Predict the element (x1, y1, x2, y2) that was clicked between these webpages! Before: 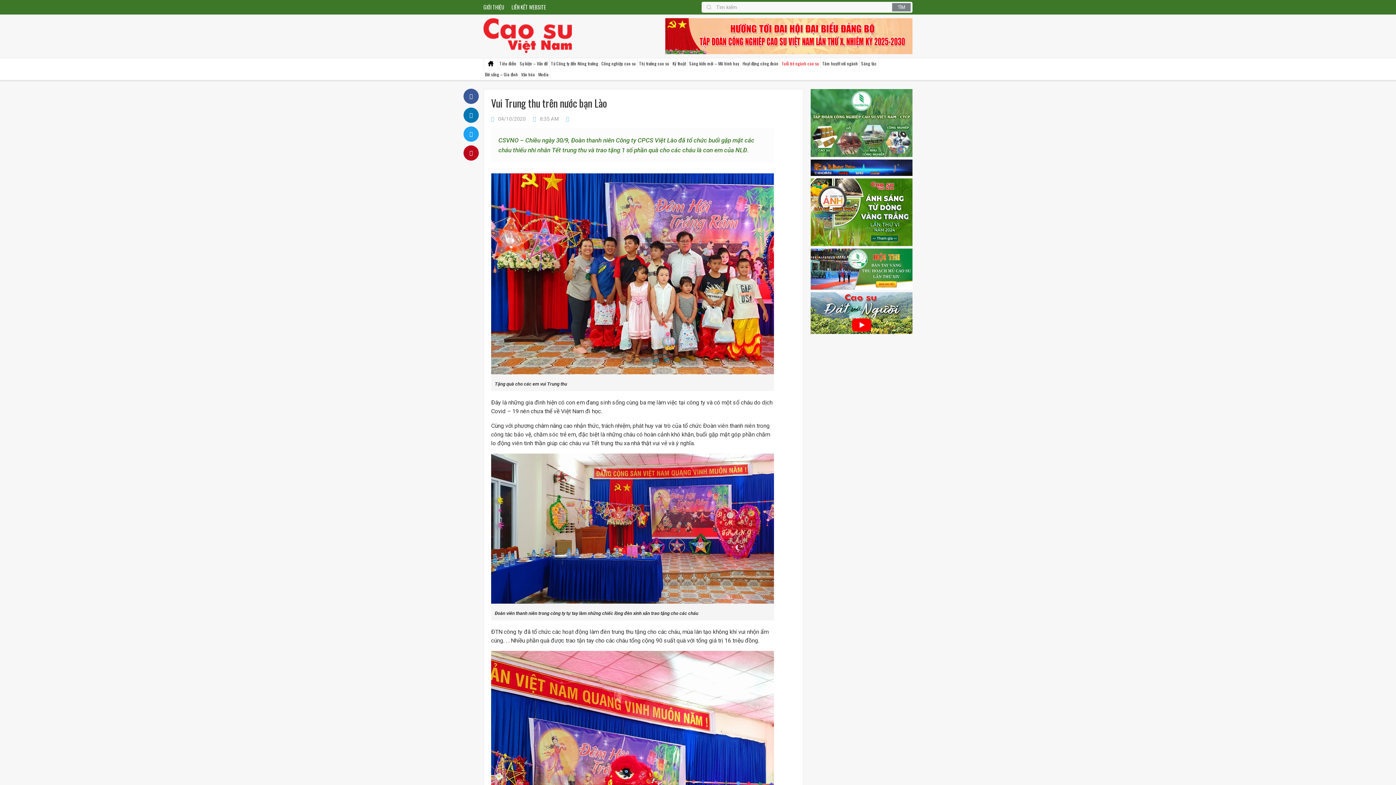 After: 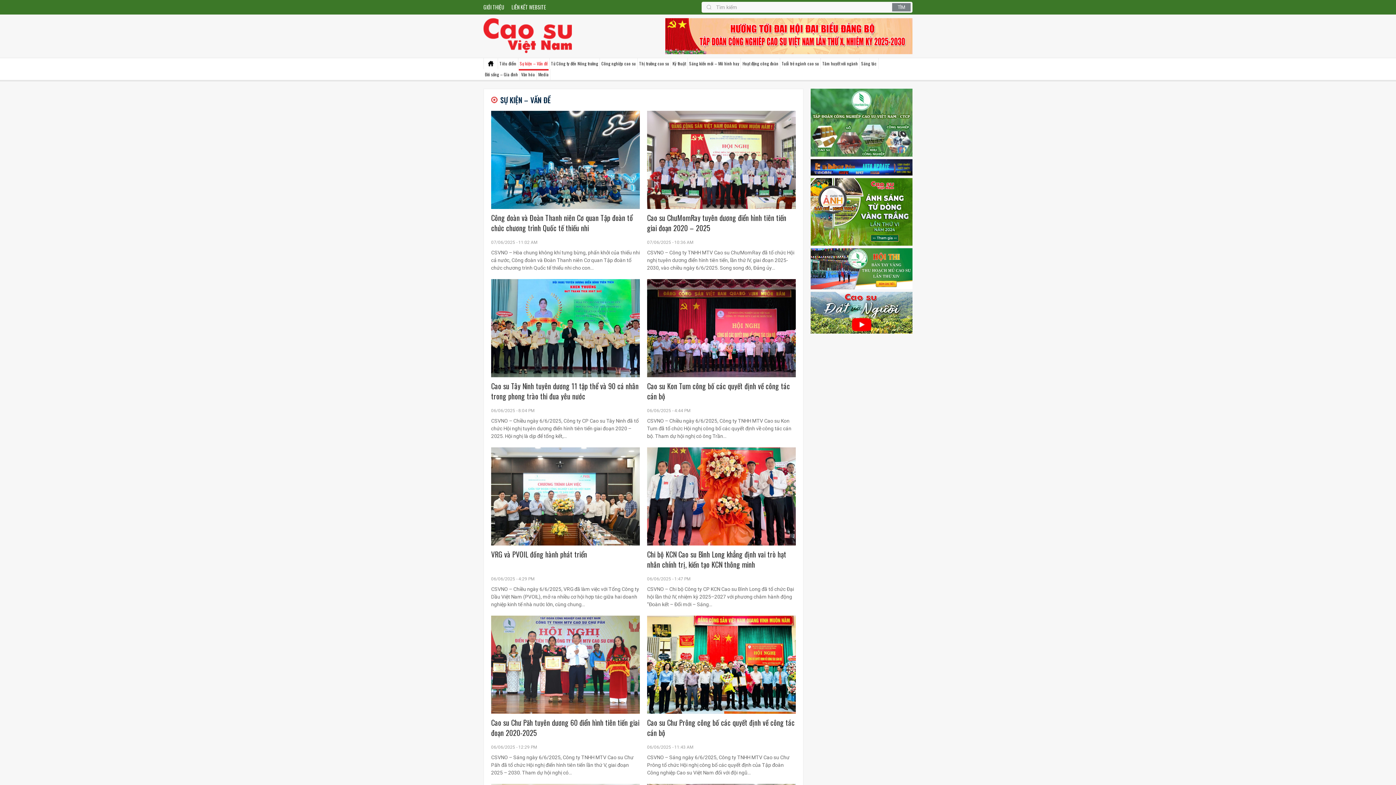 Action: bbox: (518, 58, 548, 69) label: Sự kiện – Vấn đề